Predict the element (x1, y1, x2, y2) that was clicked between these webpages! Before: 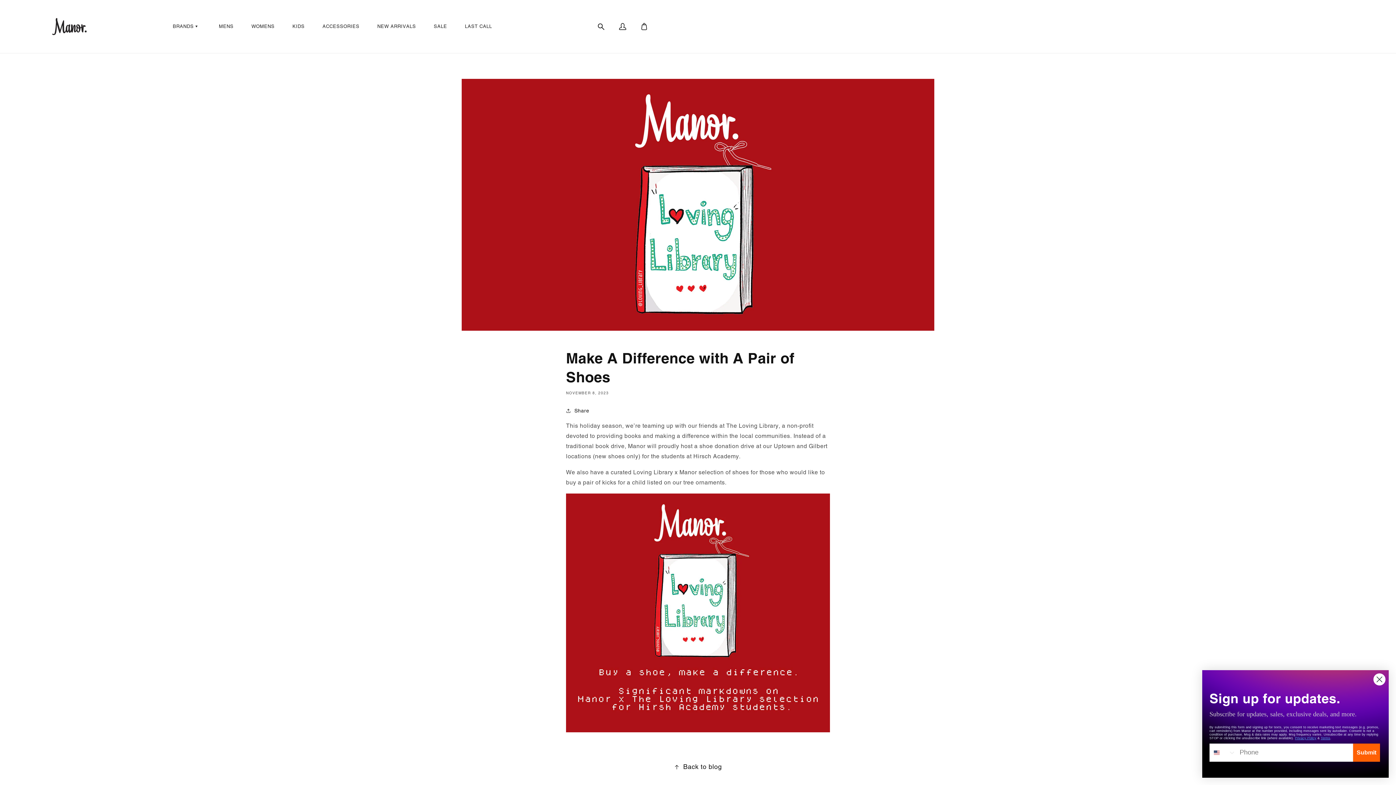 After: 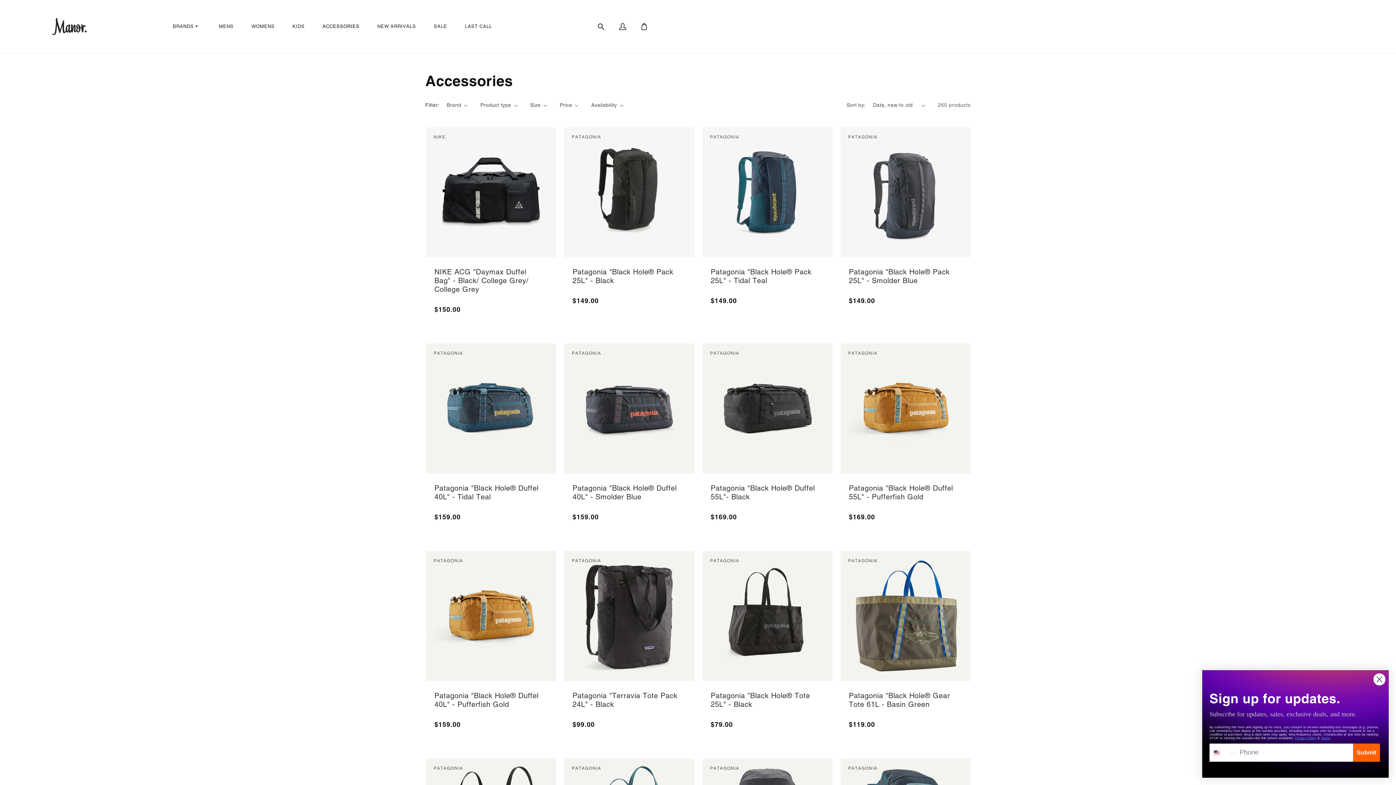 Action: label: ACCESSORIES bbox: (320, 0, 361, 53)